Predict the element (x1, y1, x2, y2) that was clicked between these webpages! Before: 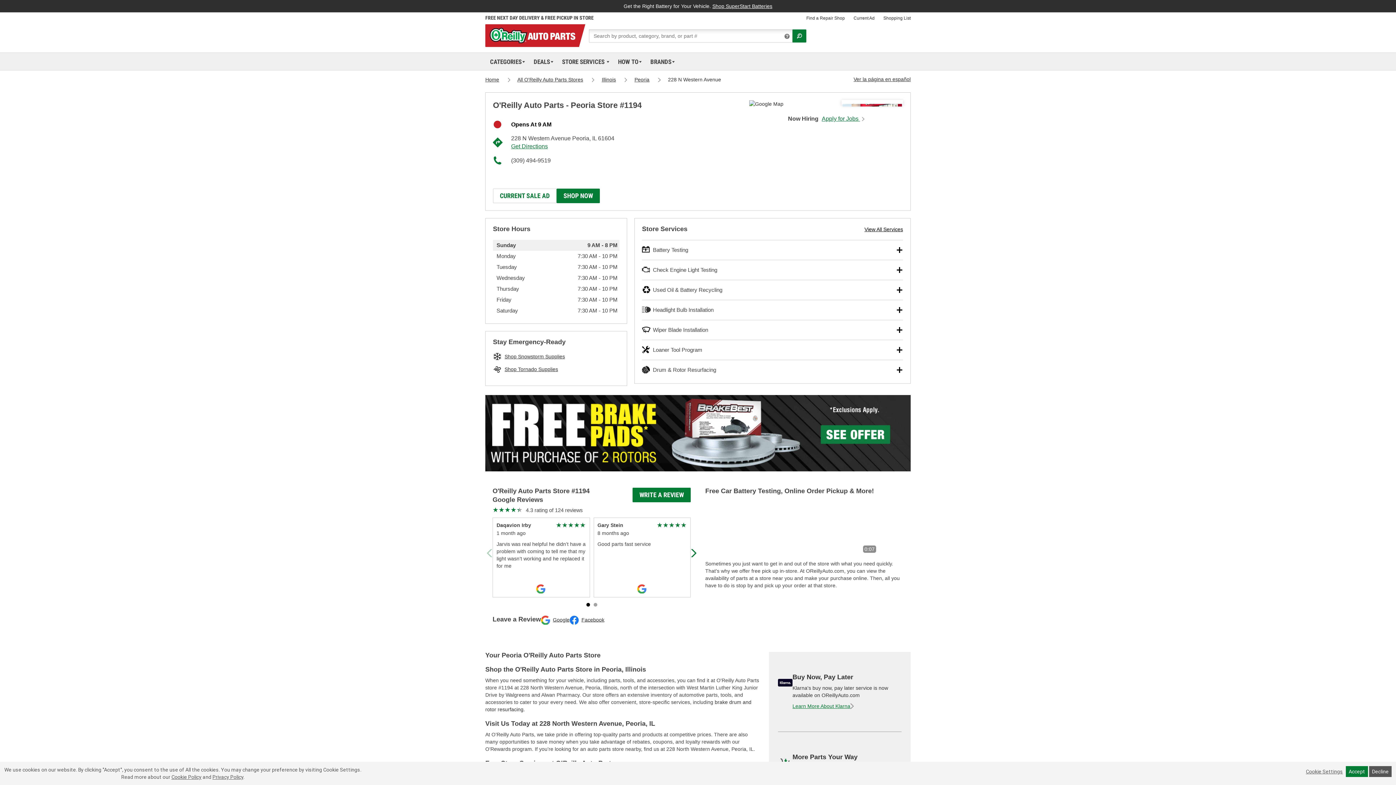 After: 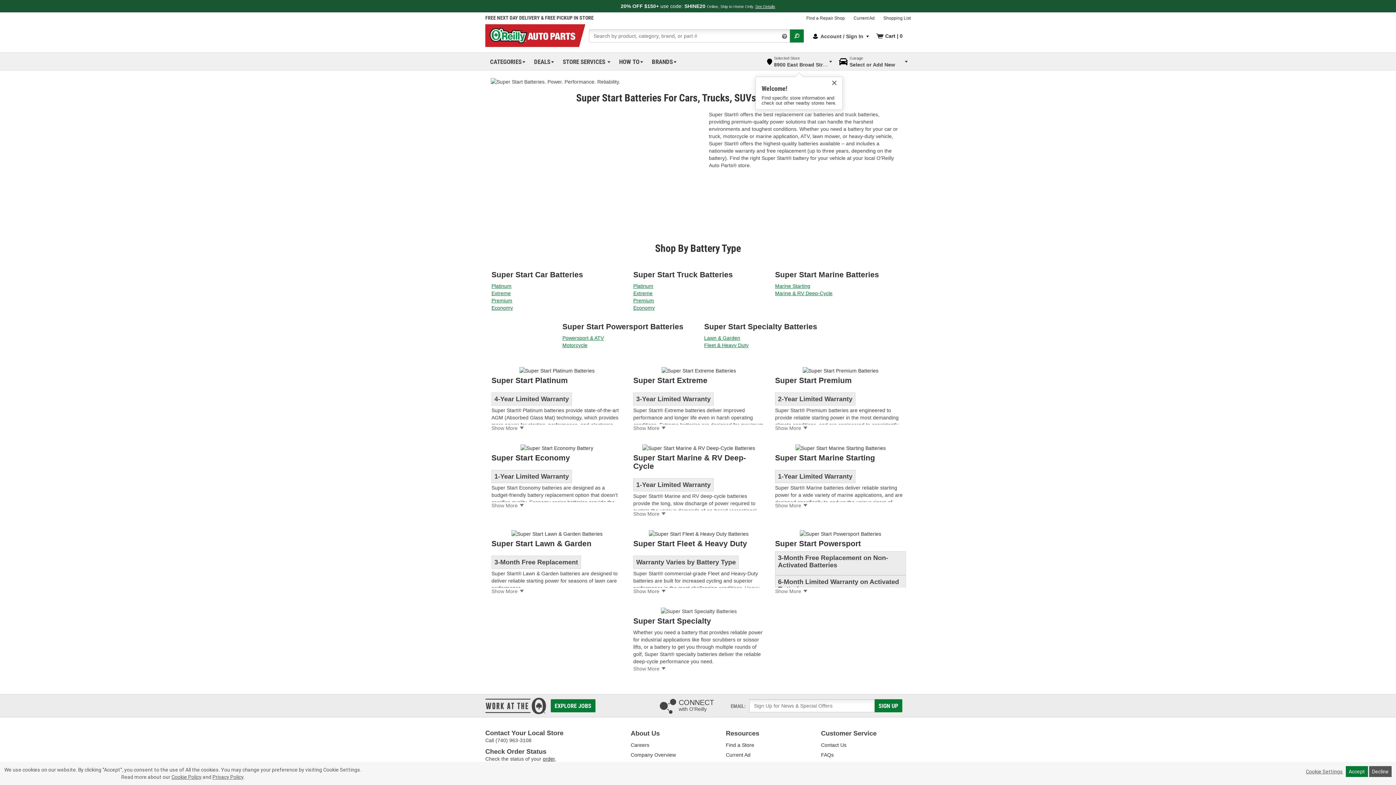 Action: bbox: (623, 3, 772, 9) label: Get the Right Battery for Your Vehicle. Shop SuperStart Batteries